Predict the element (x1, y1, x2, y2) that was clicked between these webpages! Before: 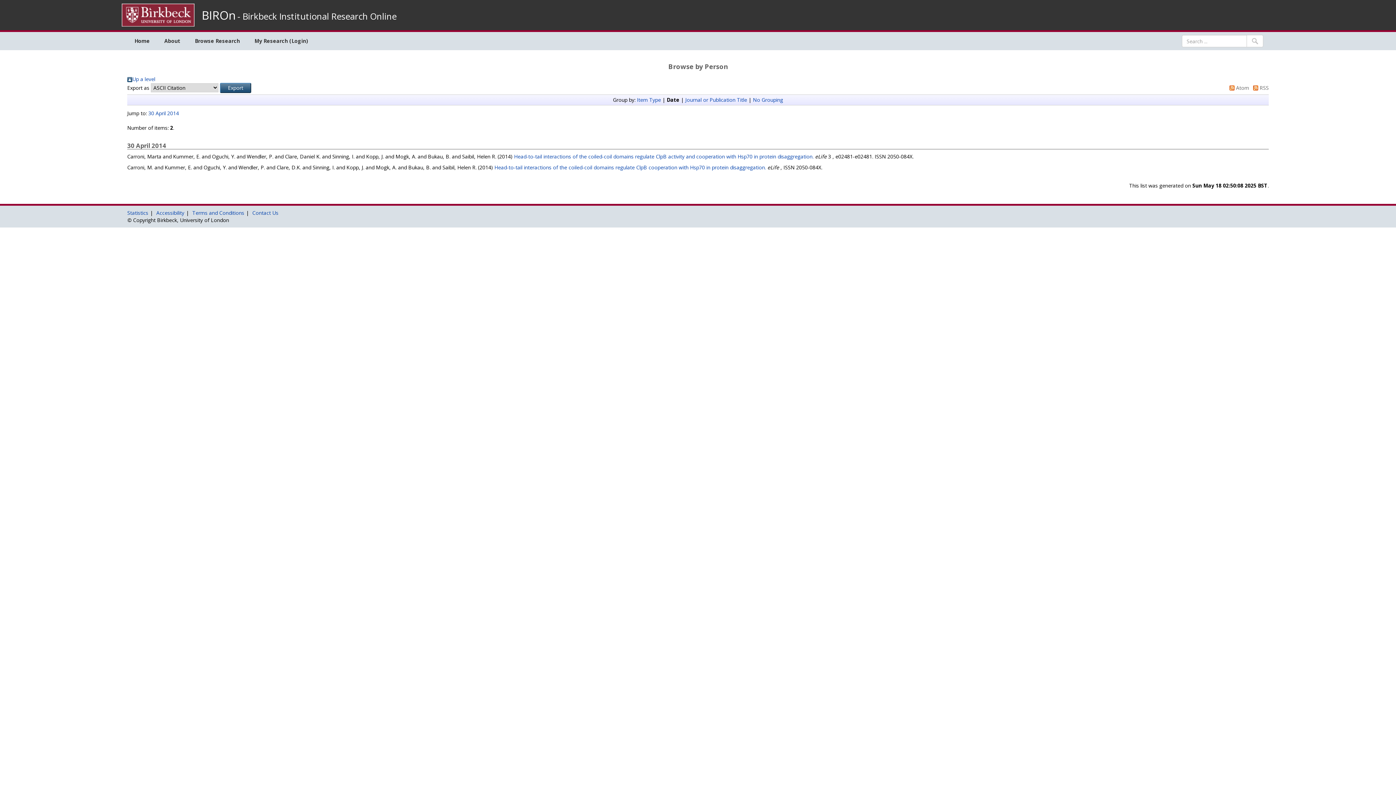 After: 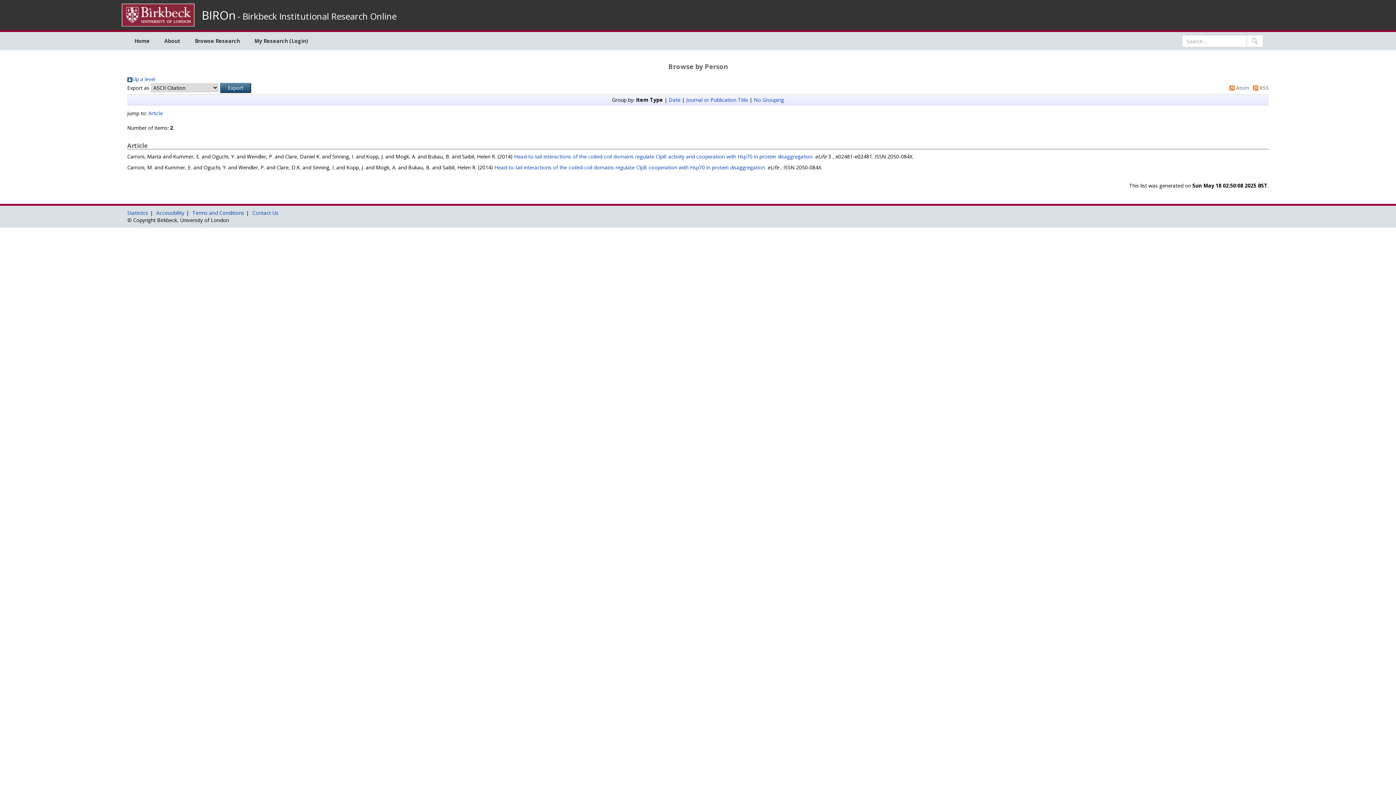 Action: bbox: (637, 96, 661, 103) label: Item Type